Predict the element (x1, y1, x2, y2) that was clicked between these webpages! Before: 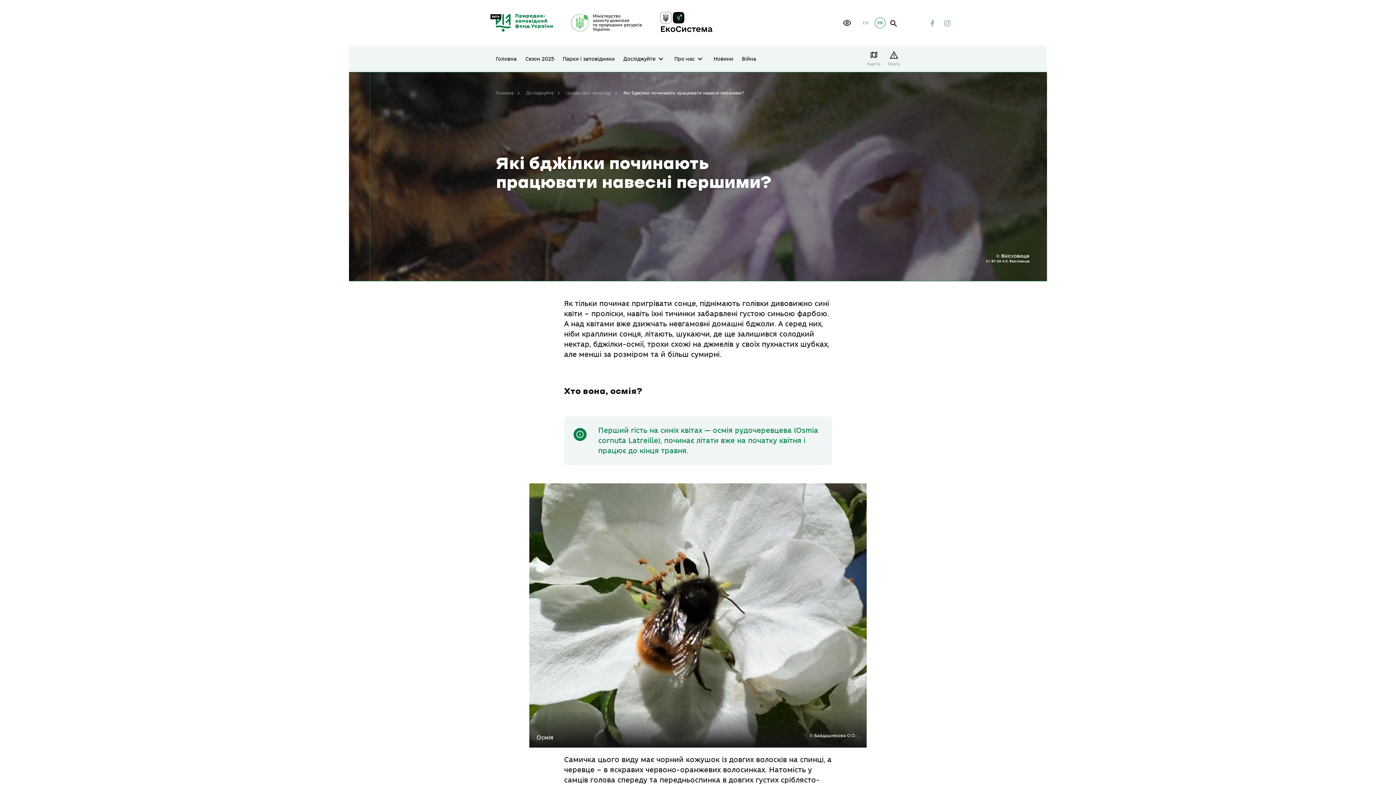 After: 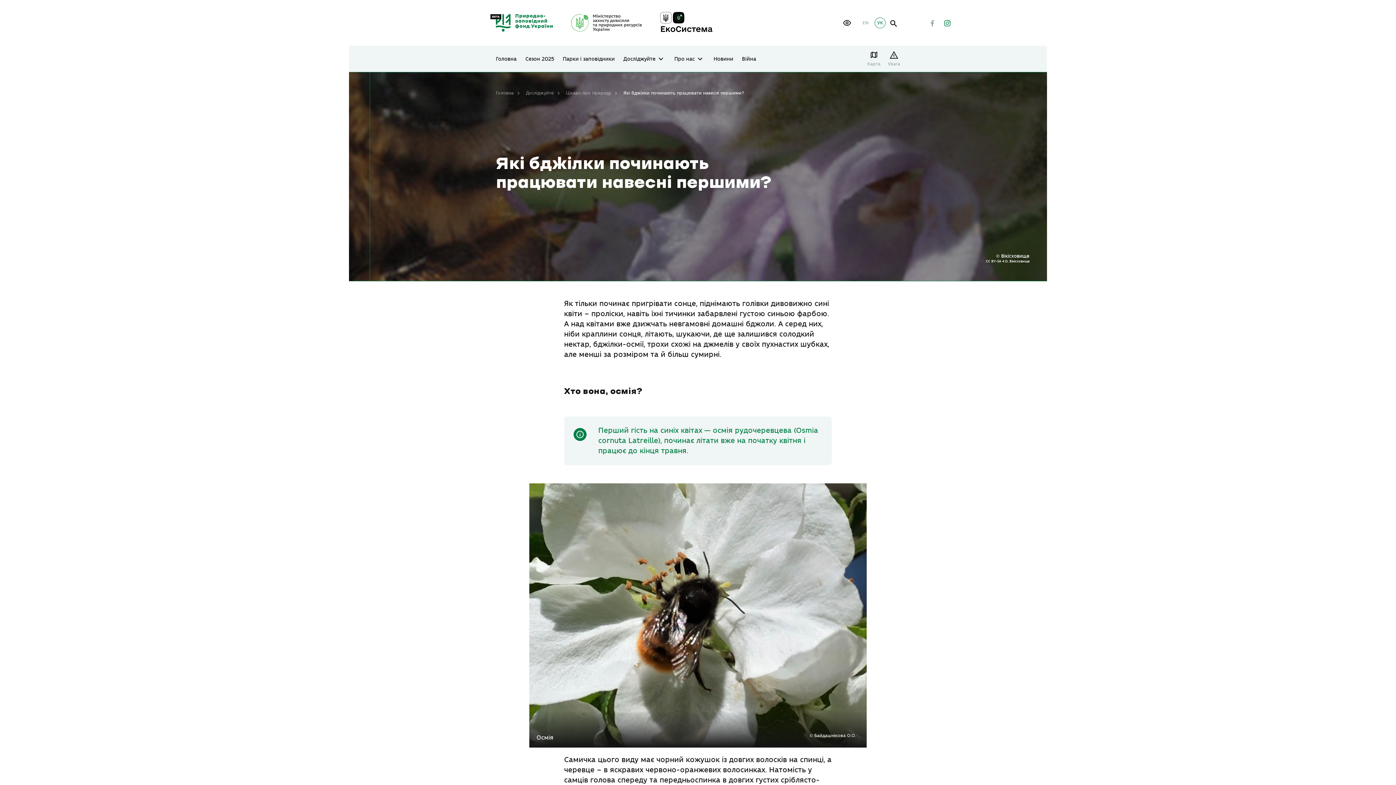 Action: bbox: (943, 18, 951, 27)